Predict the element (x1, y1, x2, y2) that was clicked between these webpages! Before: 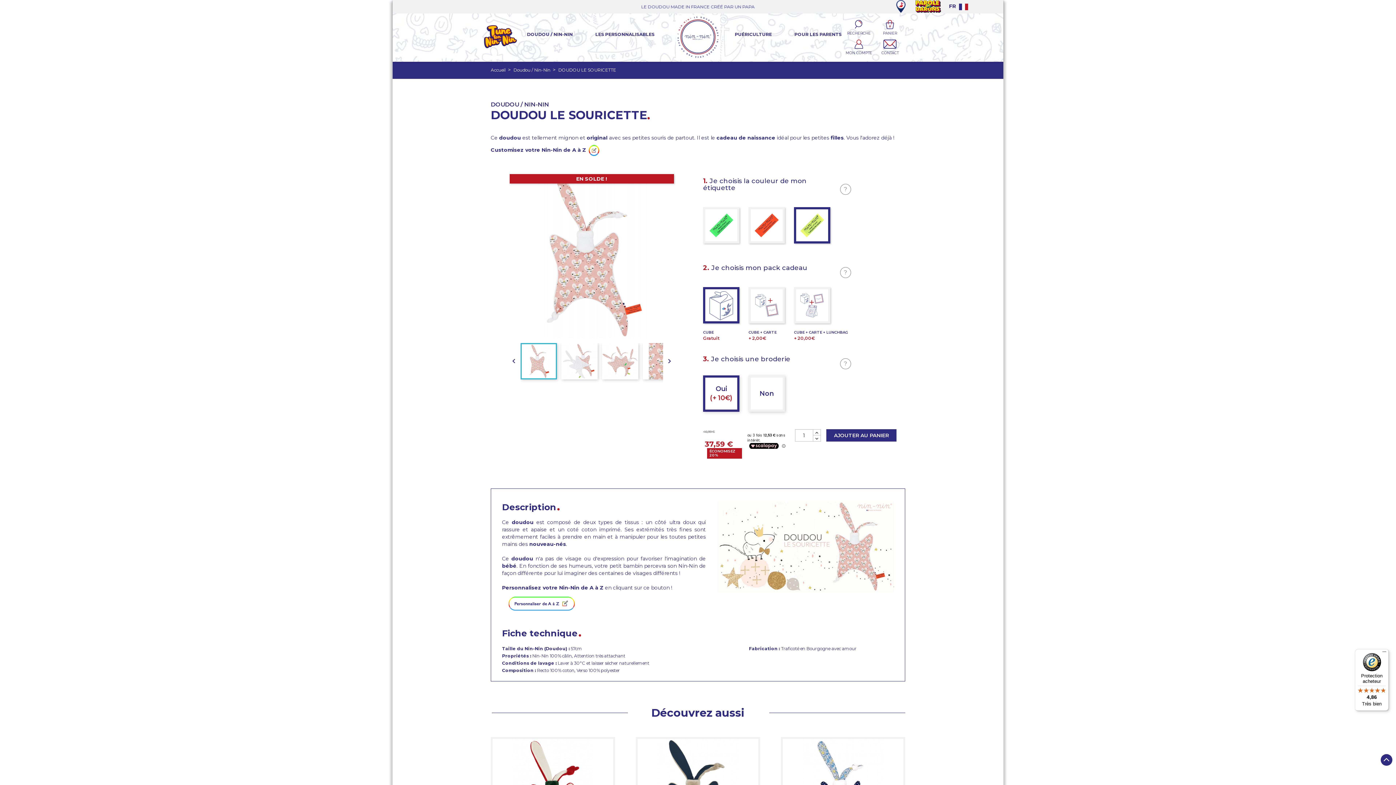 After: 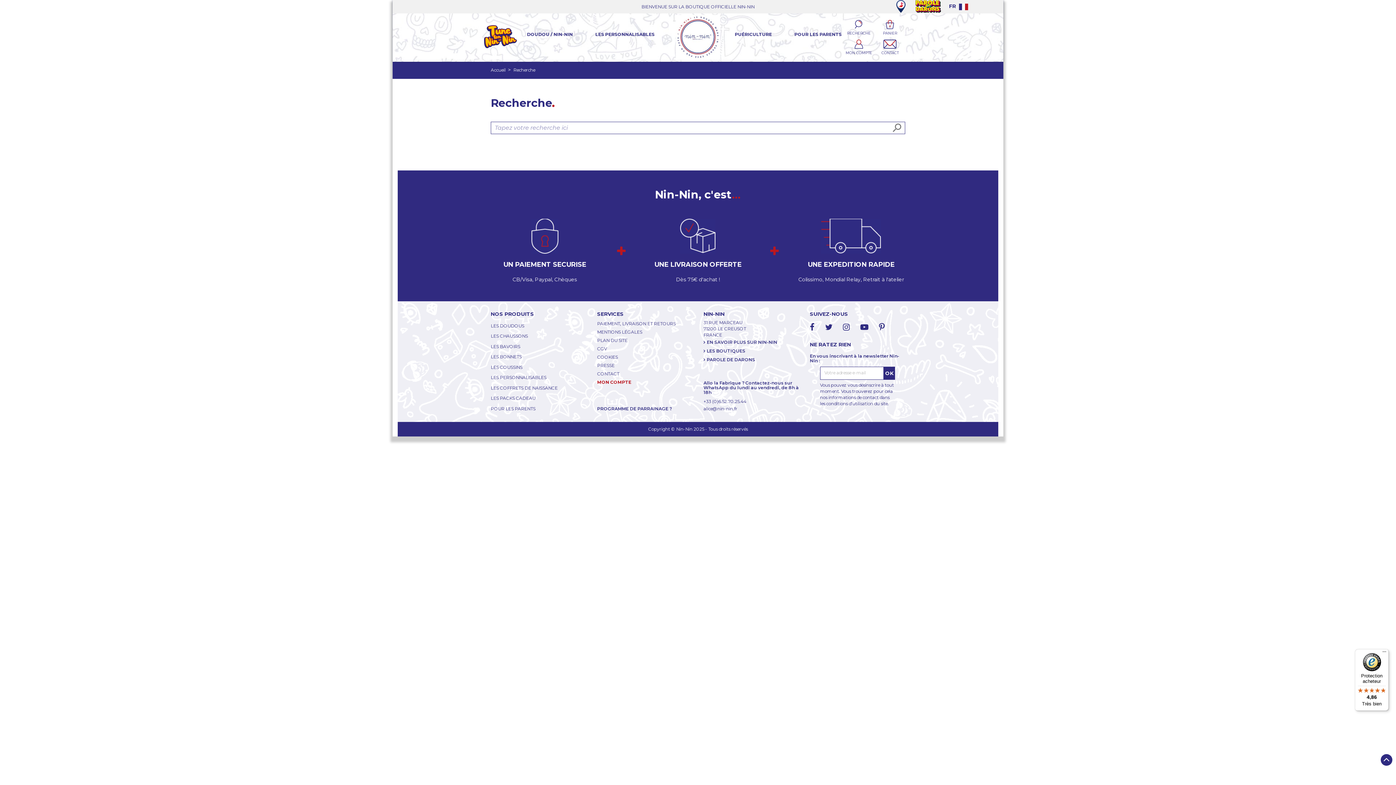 Action: bbox: (843, 20, 874, 35) label: RECHERCHE